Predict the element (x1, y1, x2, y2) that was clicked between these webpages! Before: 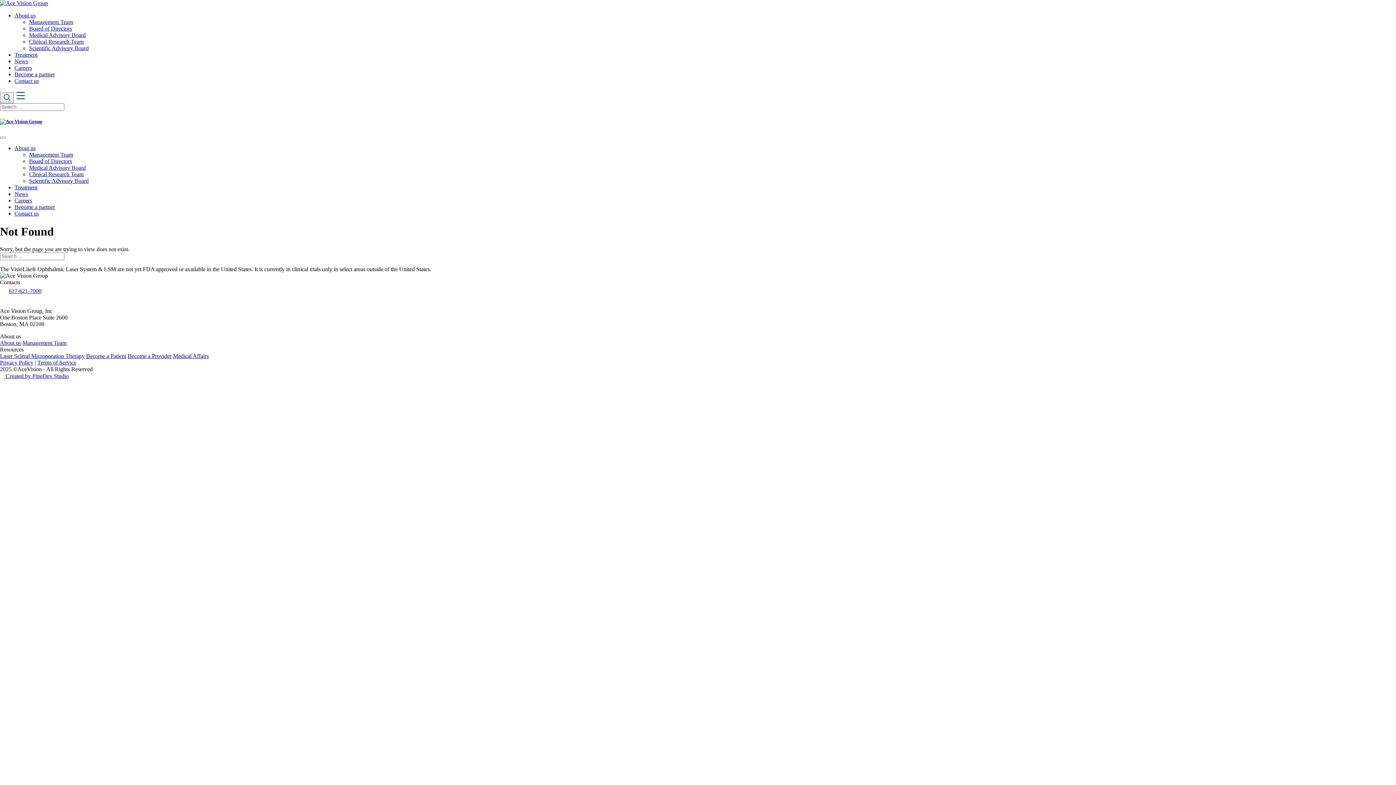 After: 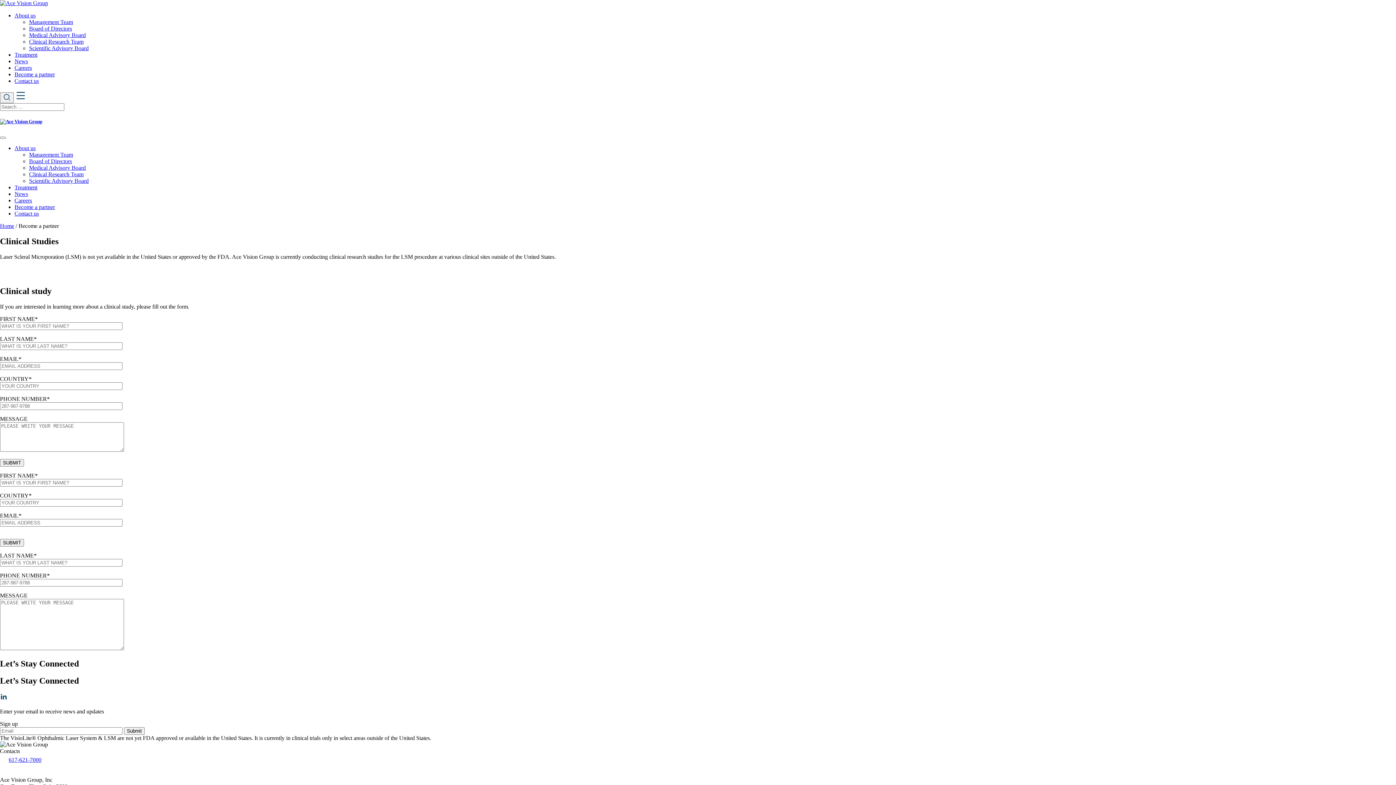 Action: label: Become a Patient bbox: (86, 353, 126, 359)